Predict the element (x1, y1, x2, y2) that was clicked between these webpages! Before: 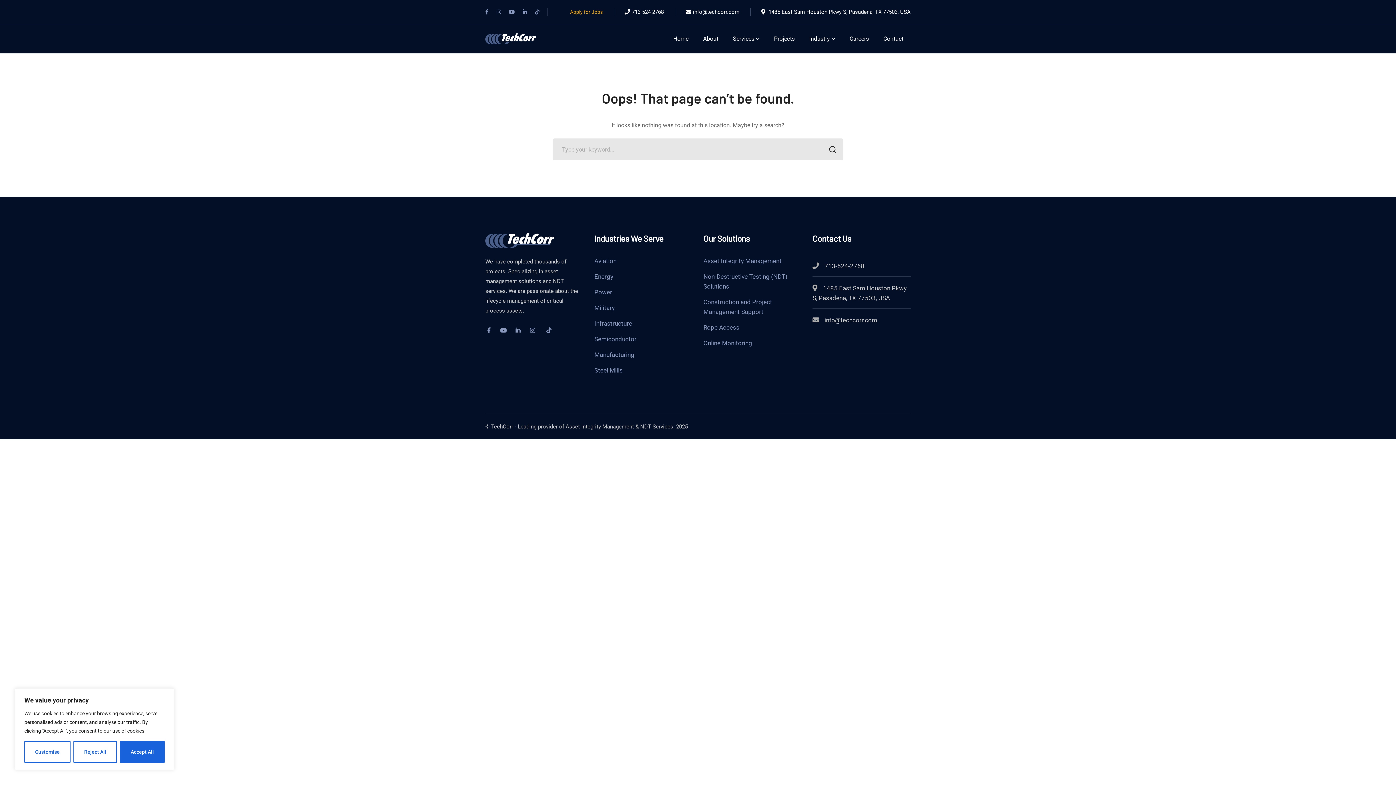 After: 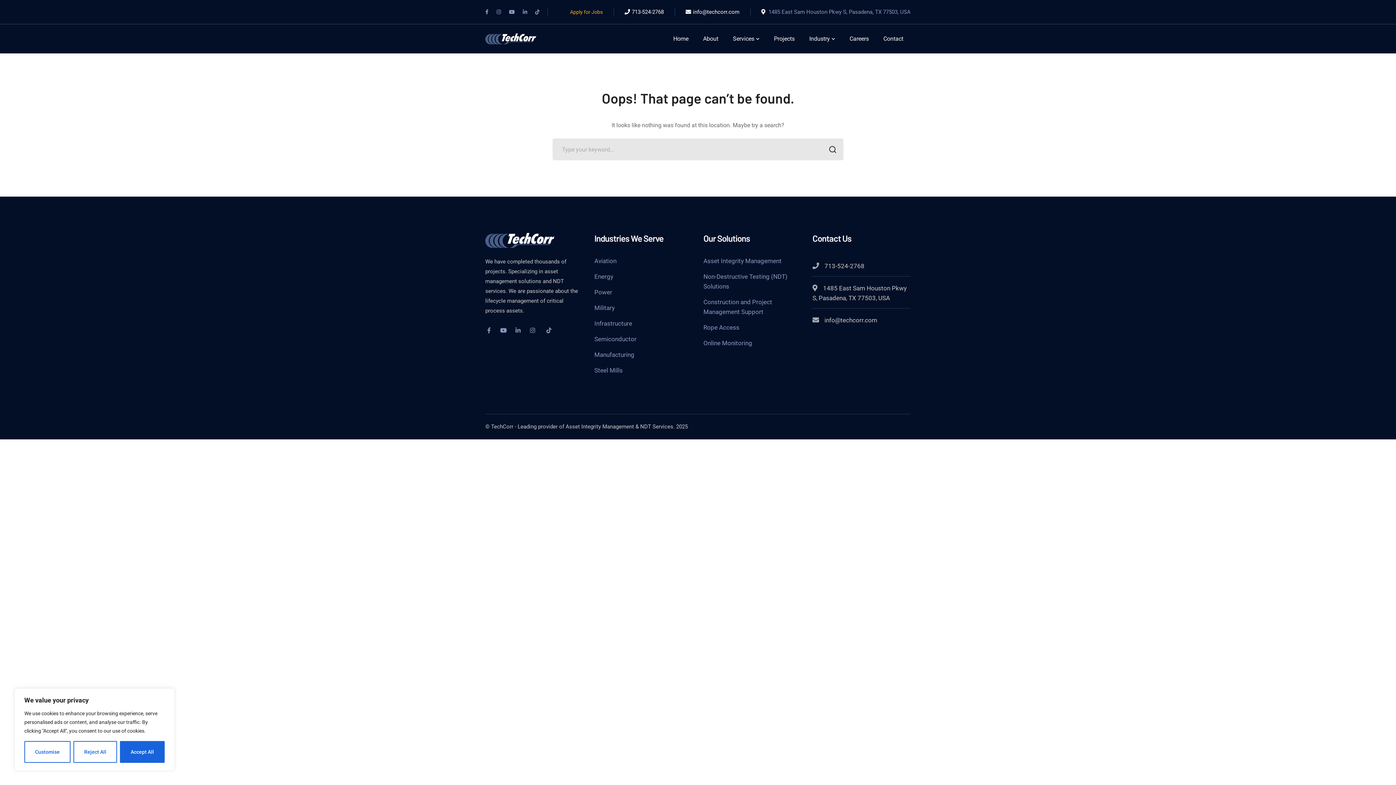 Action: bbox: (750, 2, 910, 21) label: 1485 East Sam Houston Pkwy S, Pasadena, TX 77503, USA